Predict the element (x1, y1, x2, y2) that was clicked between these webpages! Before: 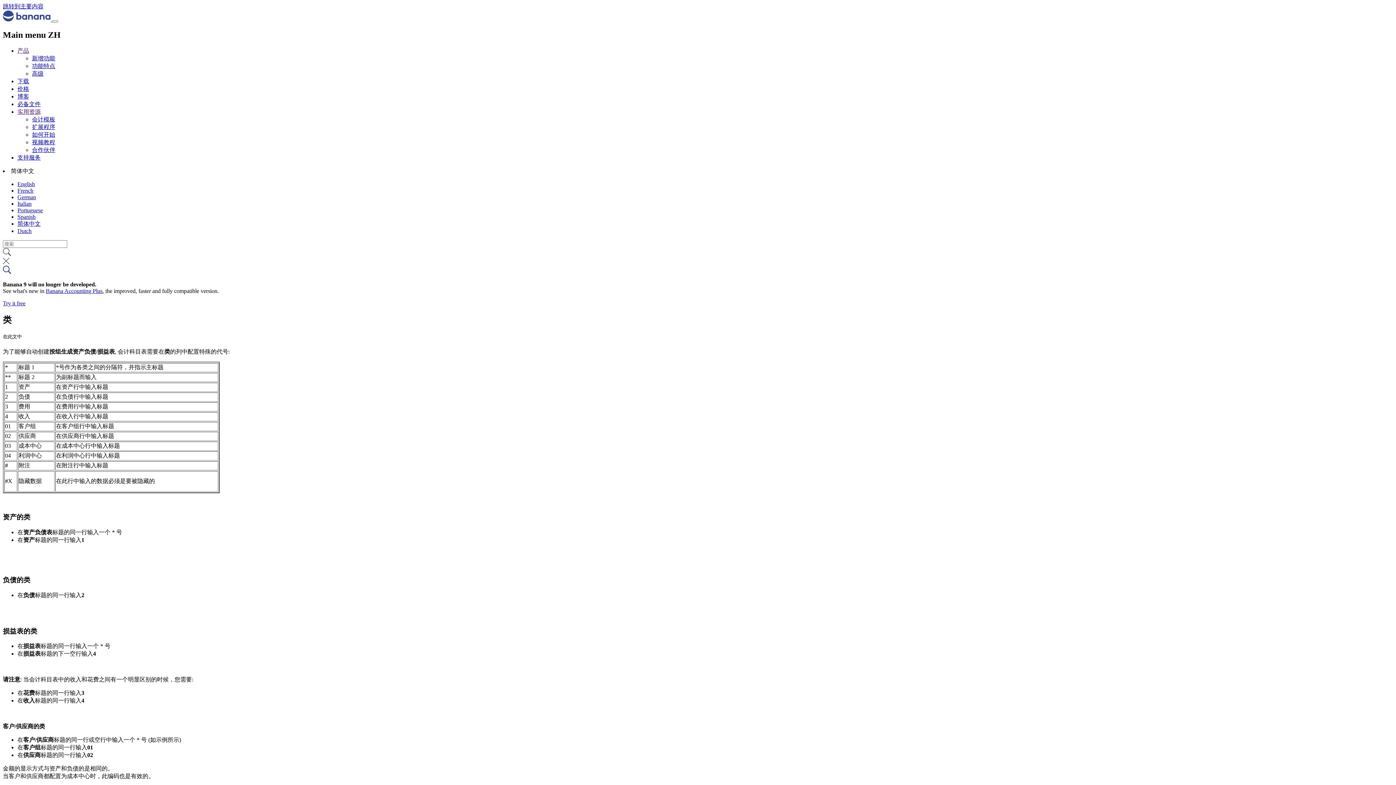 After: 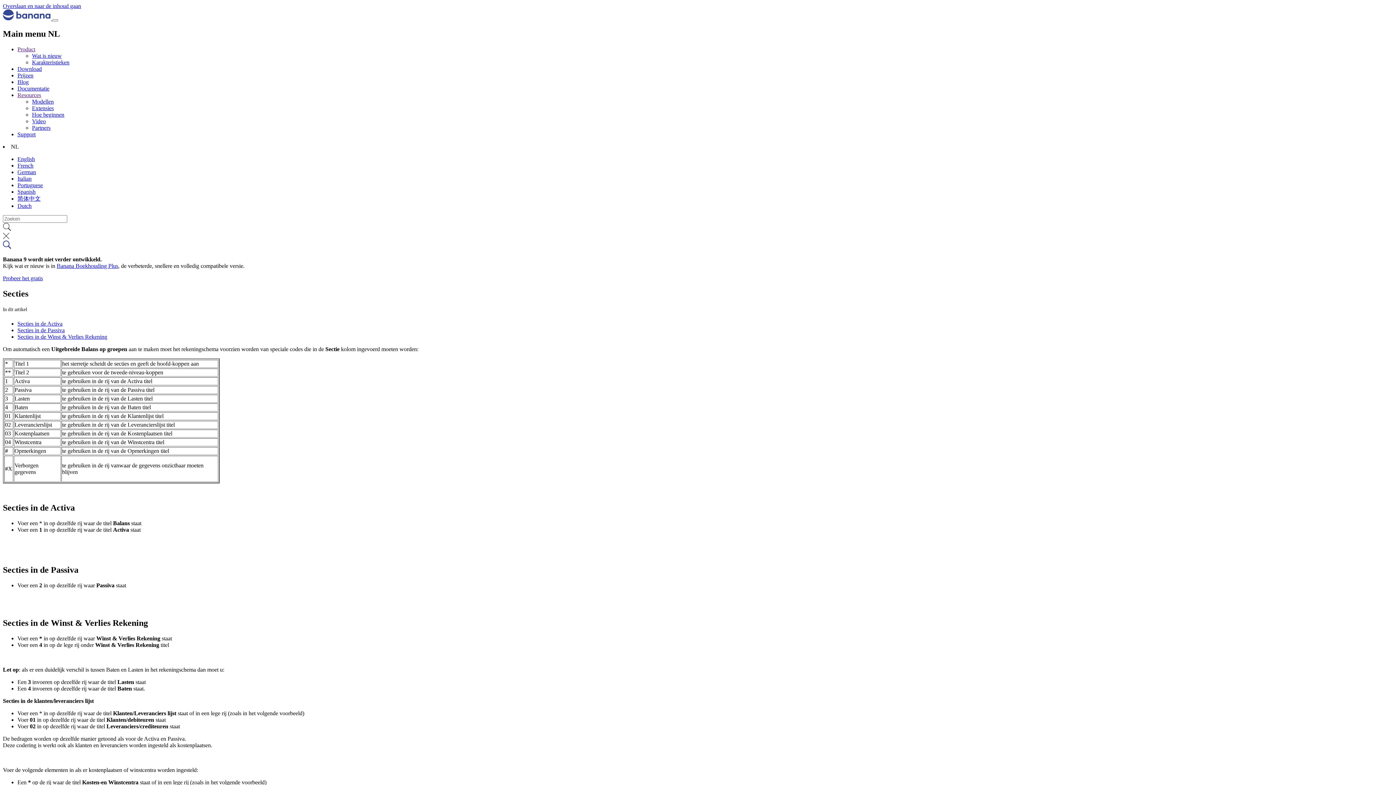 Action: label: Dutch bbox: (17, 227, 31, 234)